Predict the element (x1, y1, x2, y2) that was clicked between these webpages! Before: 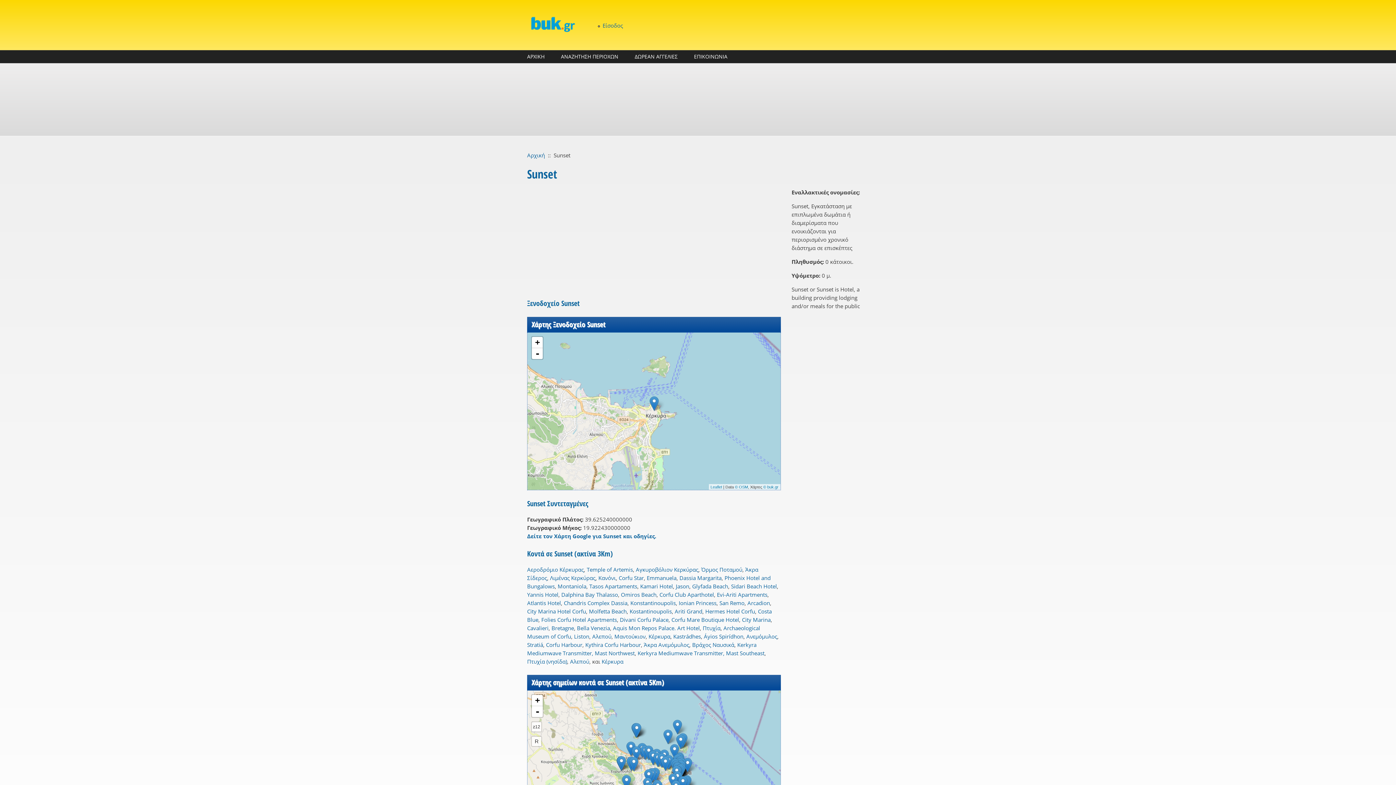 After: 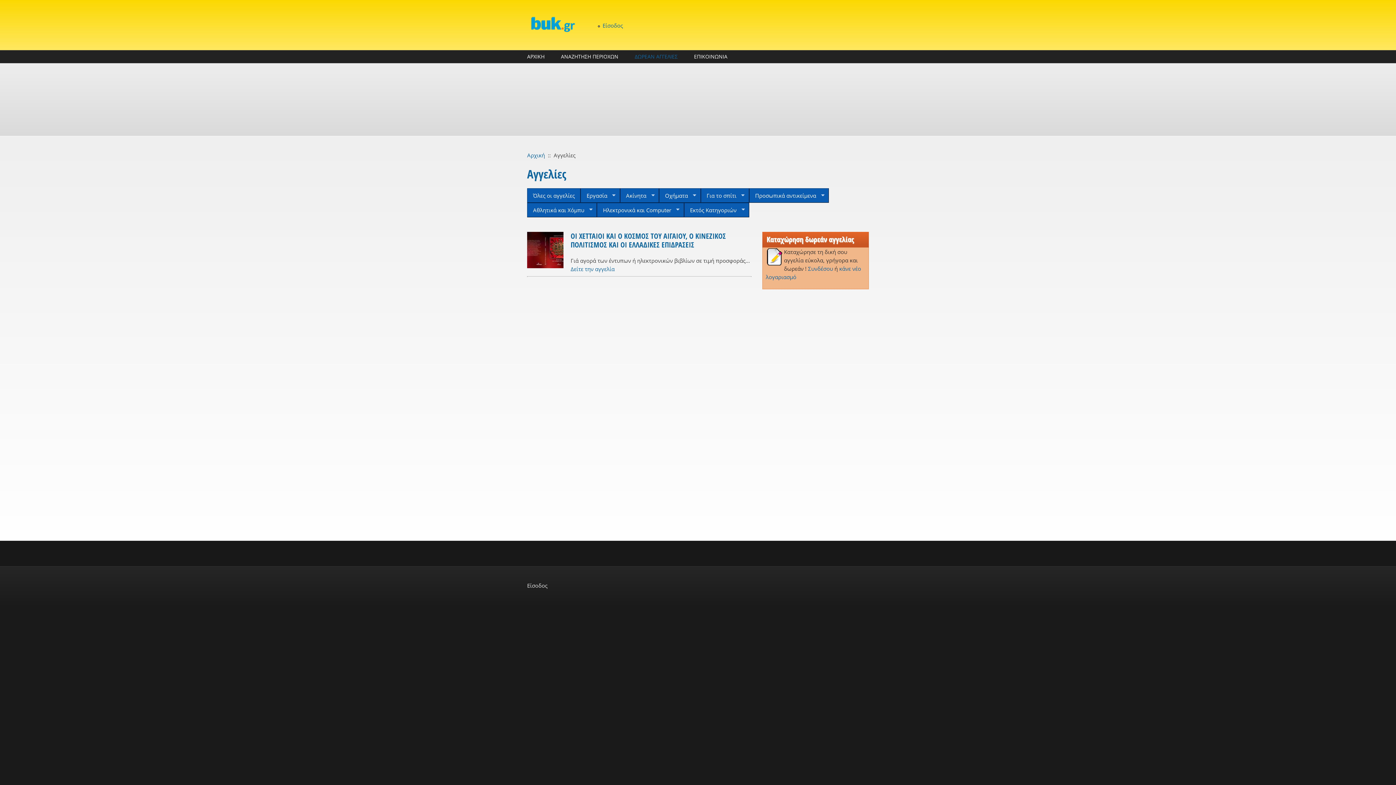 Action: bbox: (631, 50, 681, 63) label: ΔΩΡΕΑΝ ΑΓΓΕΛΙΕΣ